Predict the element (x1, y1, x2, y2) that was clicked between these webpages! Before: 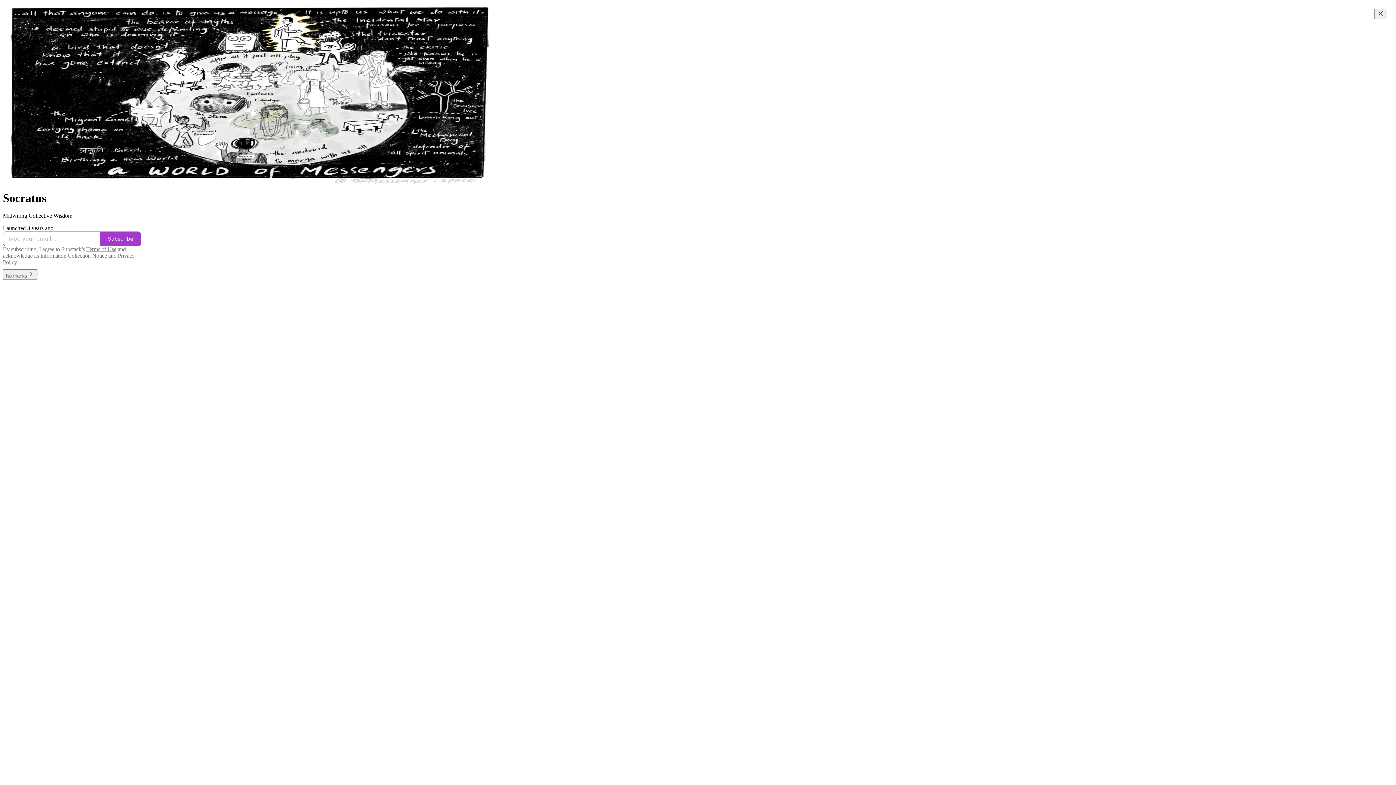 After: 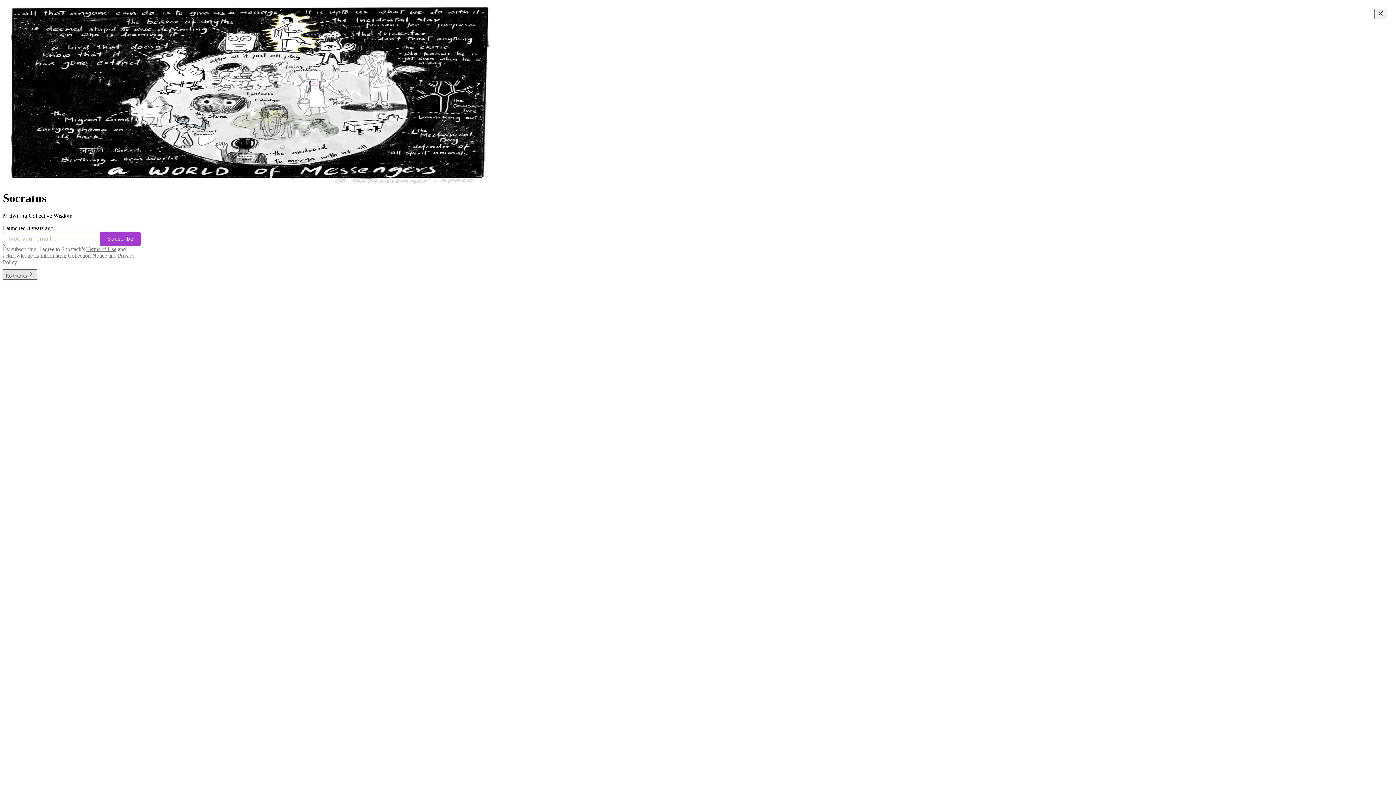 Action: bbox: (2, 269, 37, 280) label: No thanks